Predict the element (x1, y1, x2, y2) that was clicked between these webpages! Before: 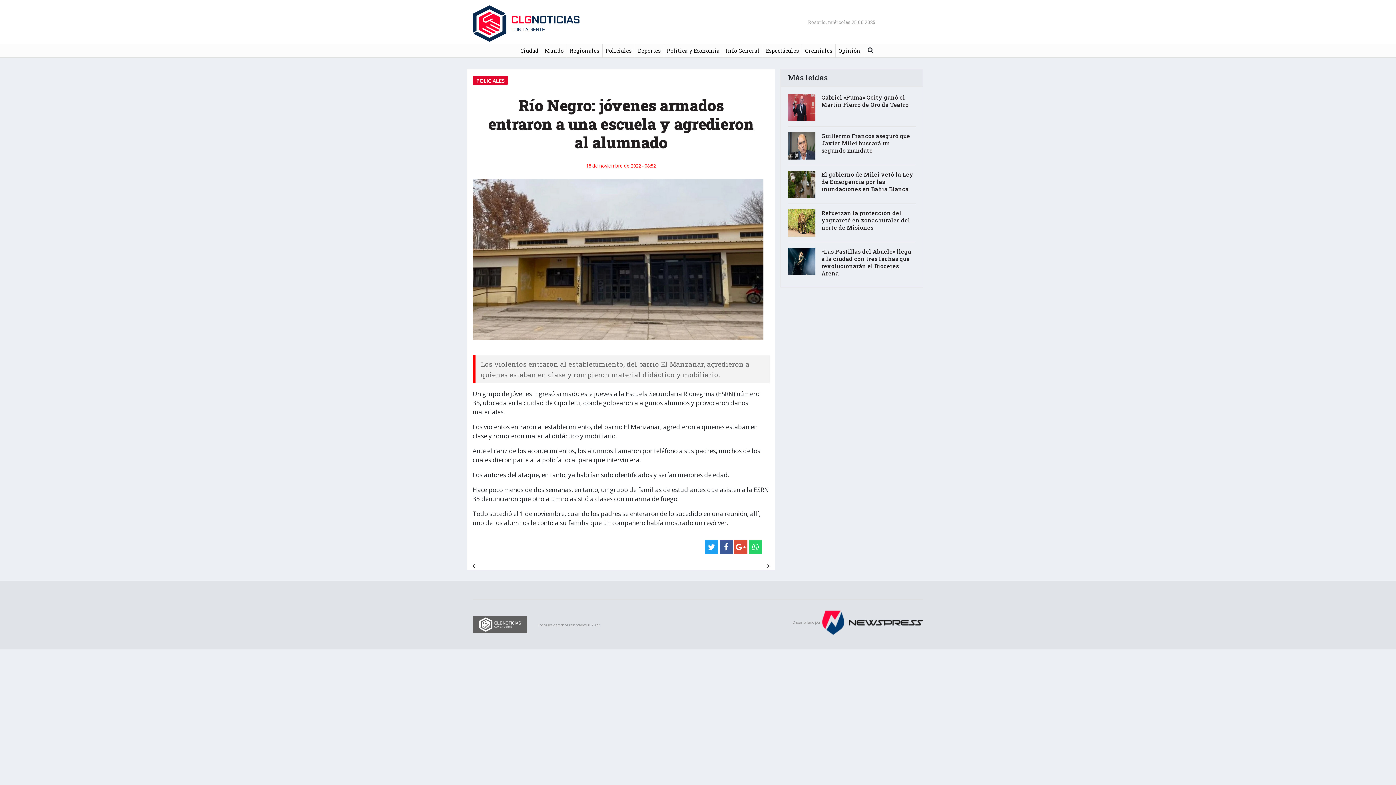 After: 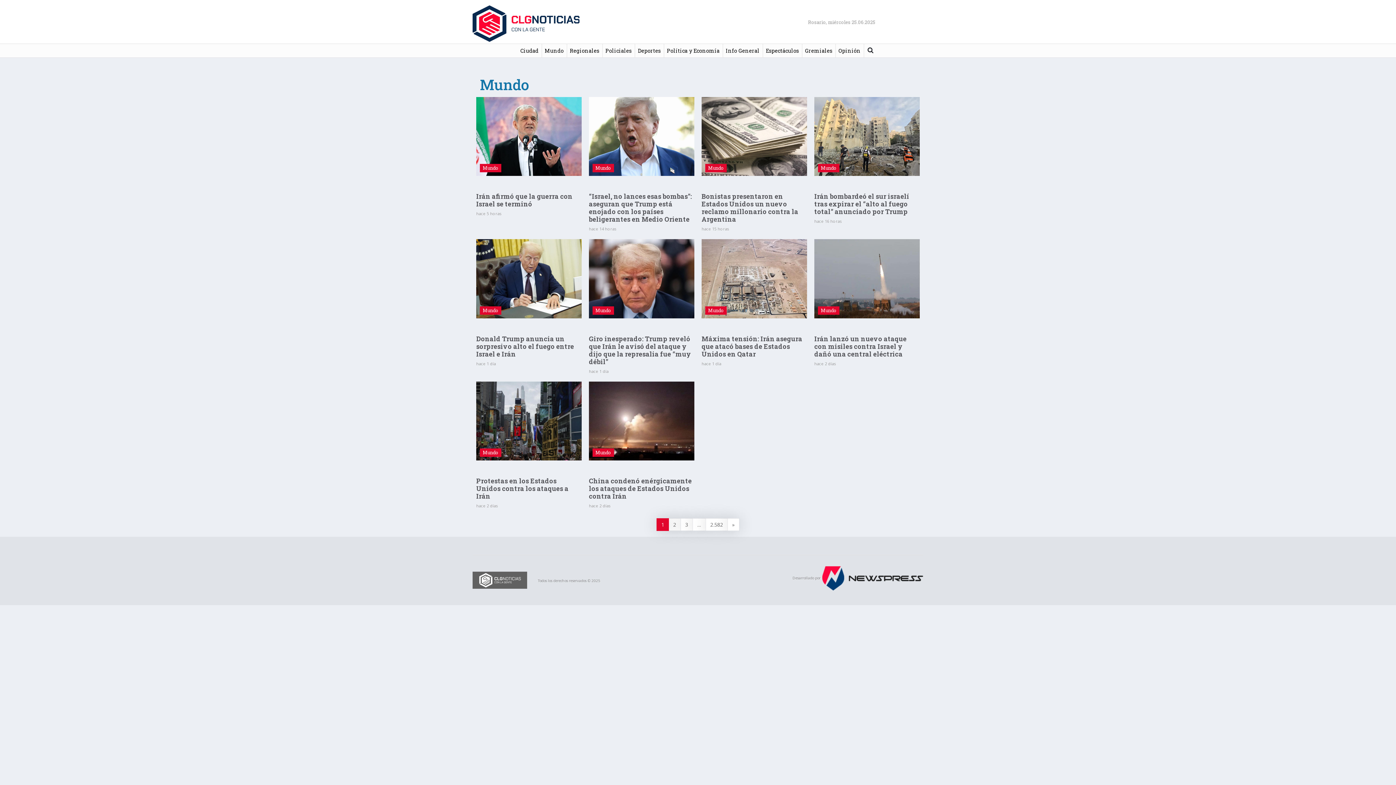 Action: label: Mundo bbox: (542, 43, 566, 57)